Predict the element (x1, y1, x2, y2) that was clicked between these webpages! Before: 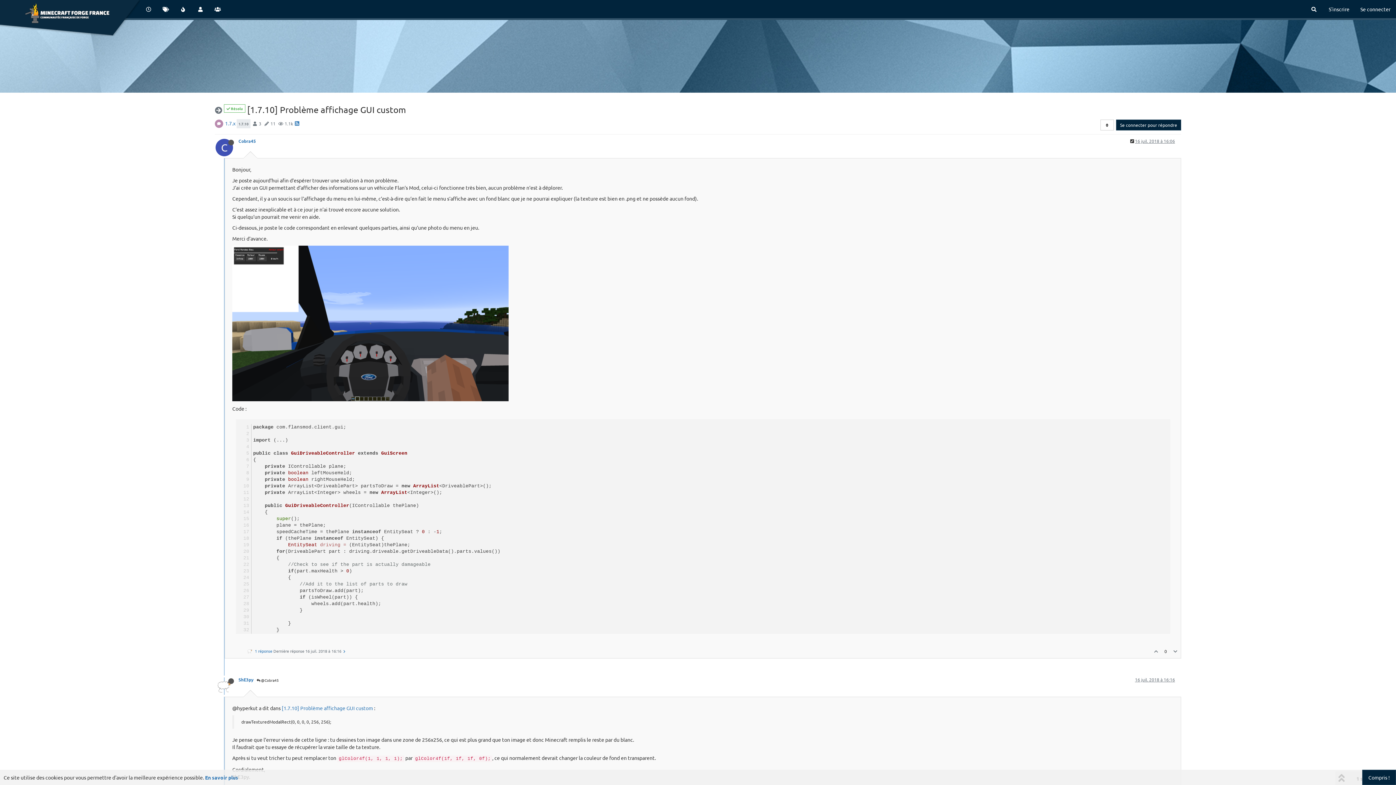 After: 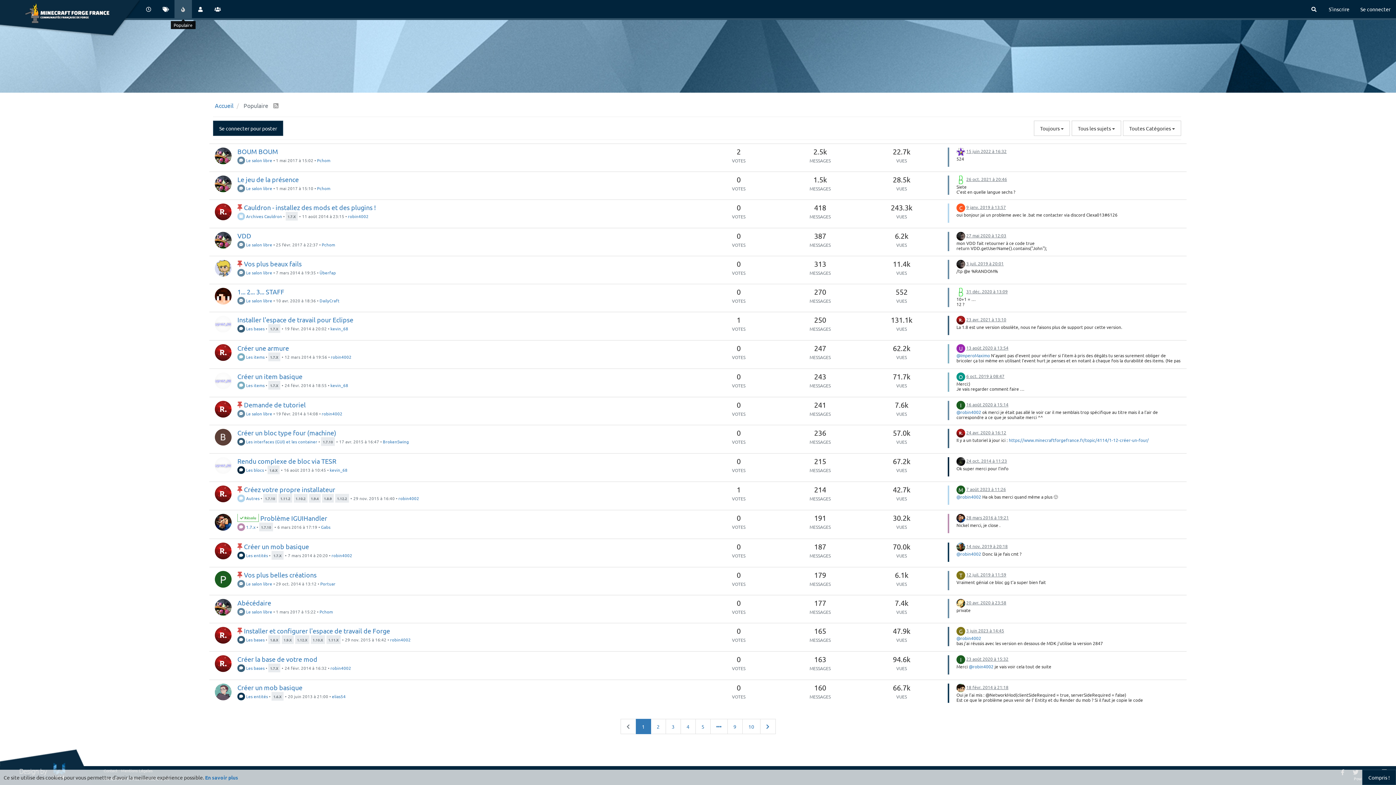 Action: bbox: (174, 0, 191, 18)